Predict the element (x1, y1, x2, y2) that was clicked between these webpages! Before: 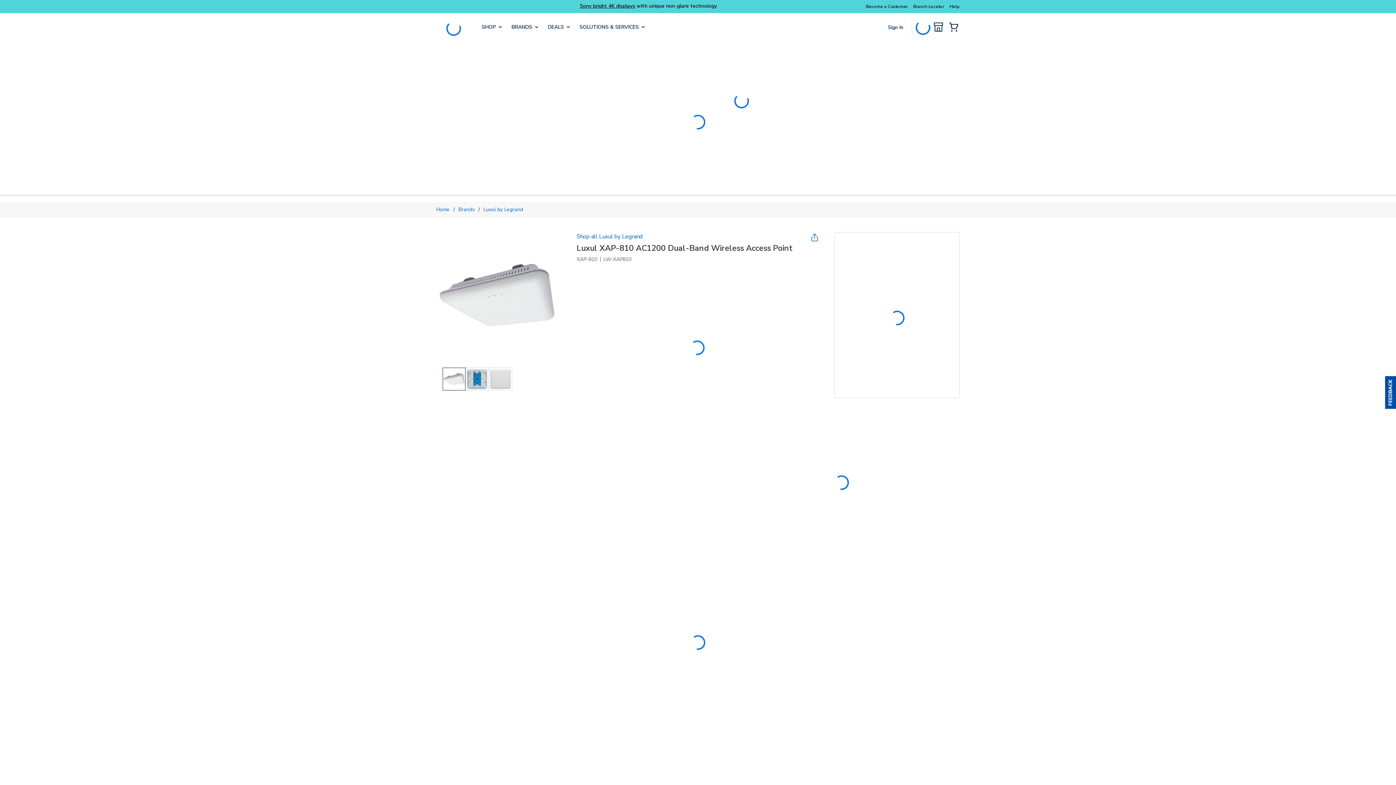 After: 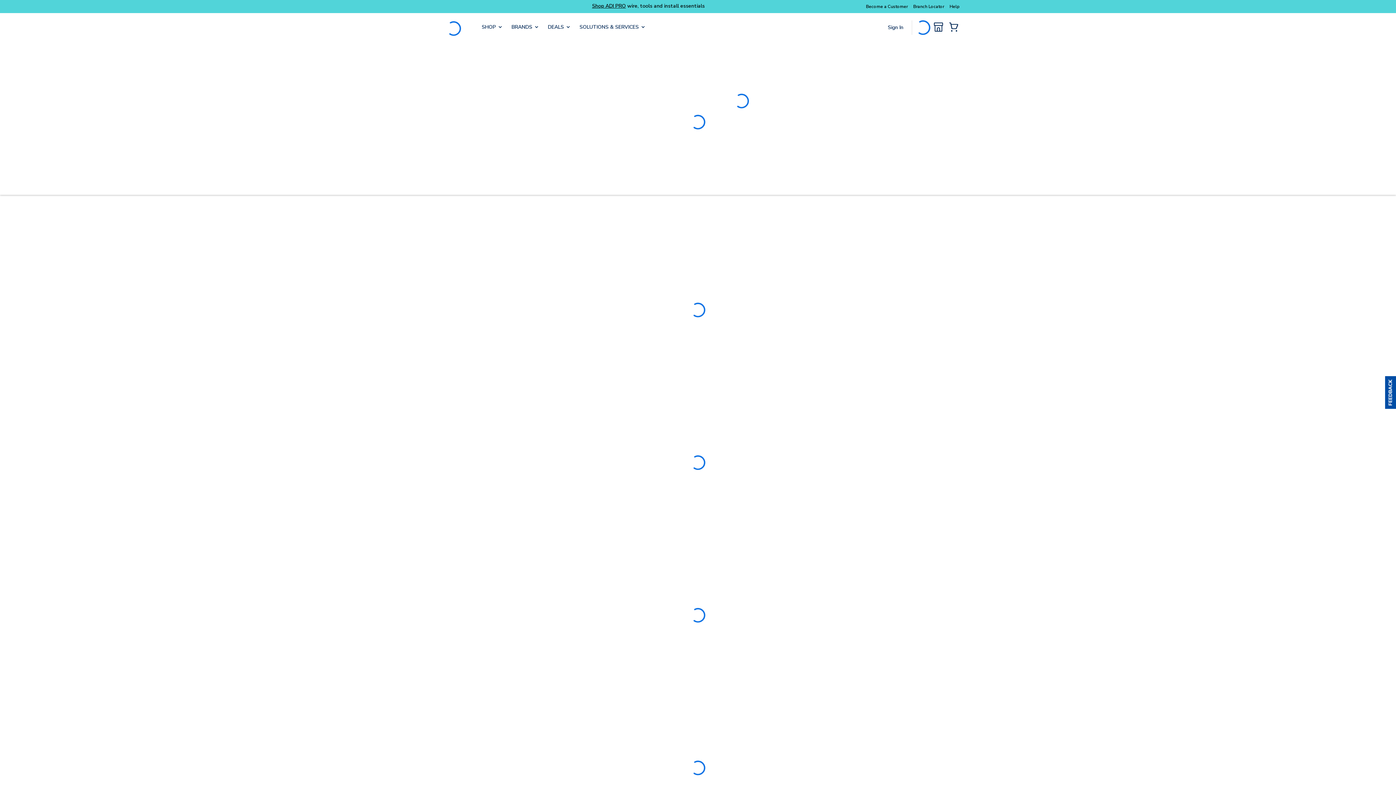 Action: bbox: (615, 2, 670, 9) label: Sony bright 4K displays